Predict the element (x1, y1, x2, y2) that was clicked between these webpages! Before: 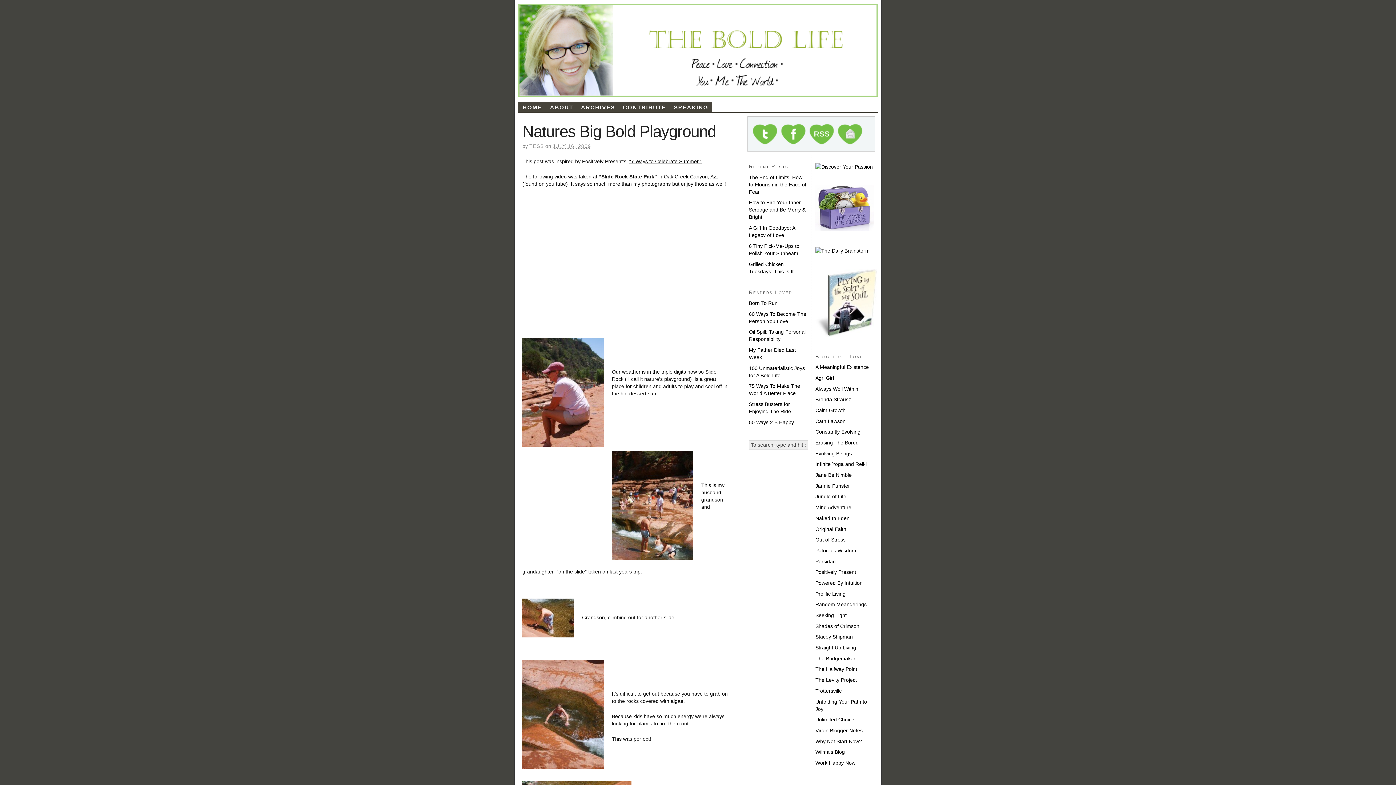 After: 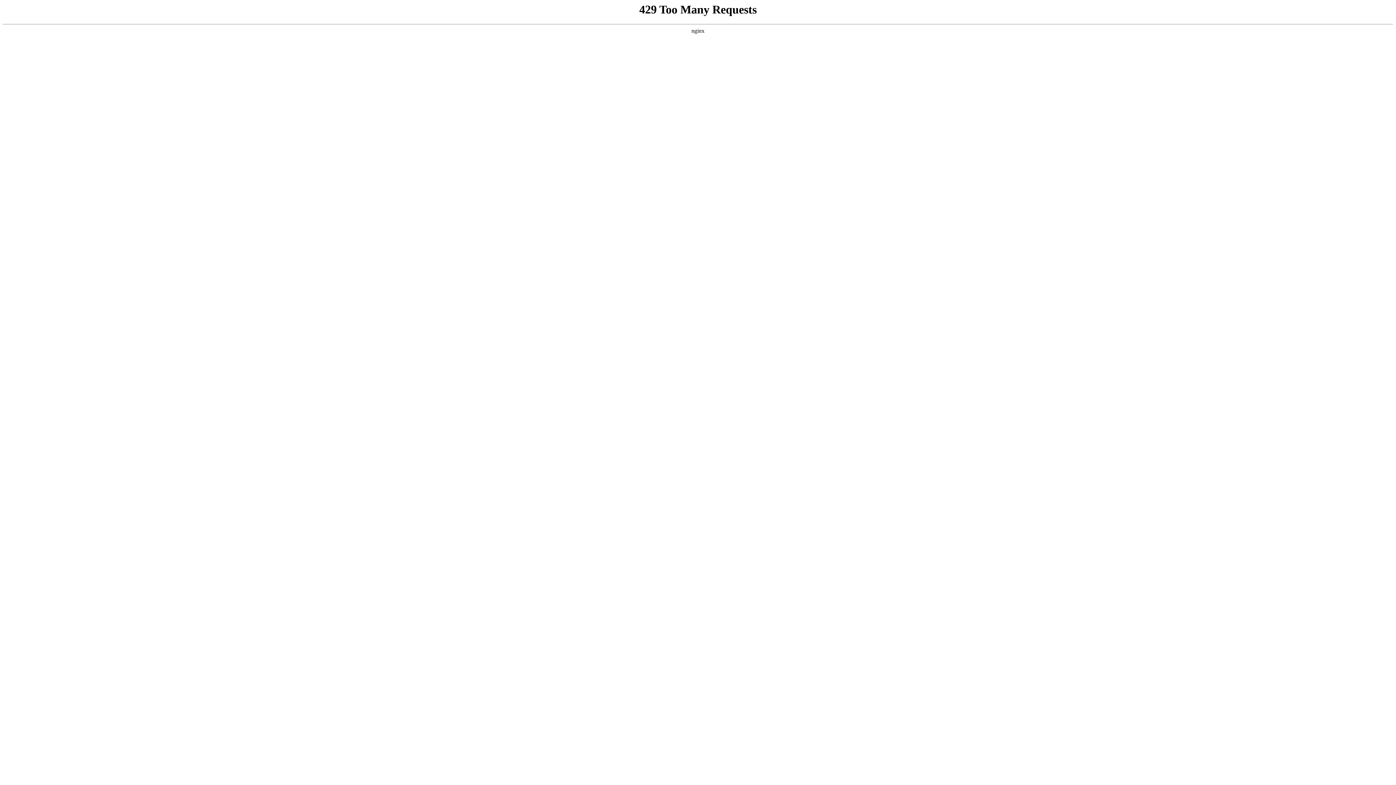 Action: label: Prolific Living bbox: (815, 591, 845, 596)